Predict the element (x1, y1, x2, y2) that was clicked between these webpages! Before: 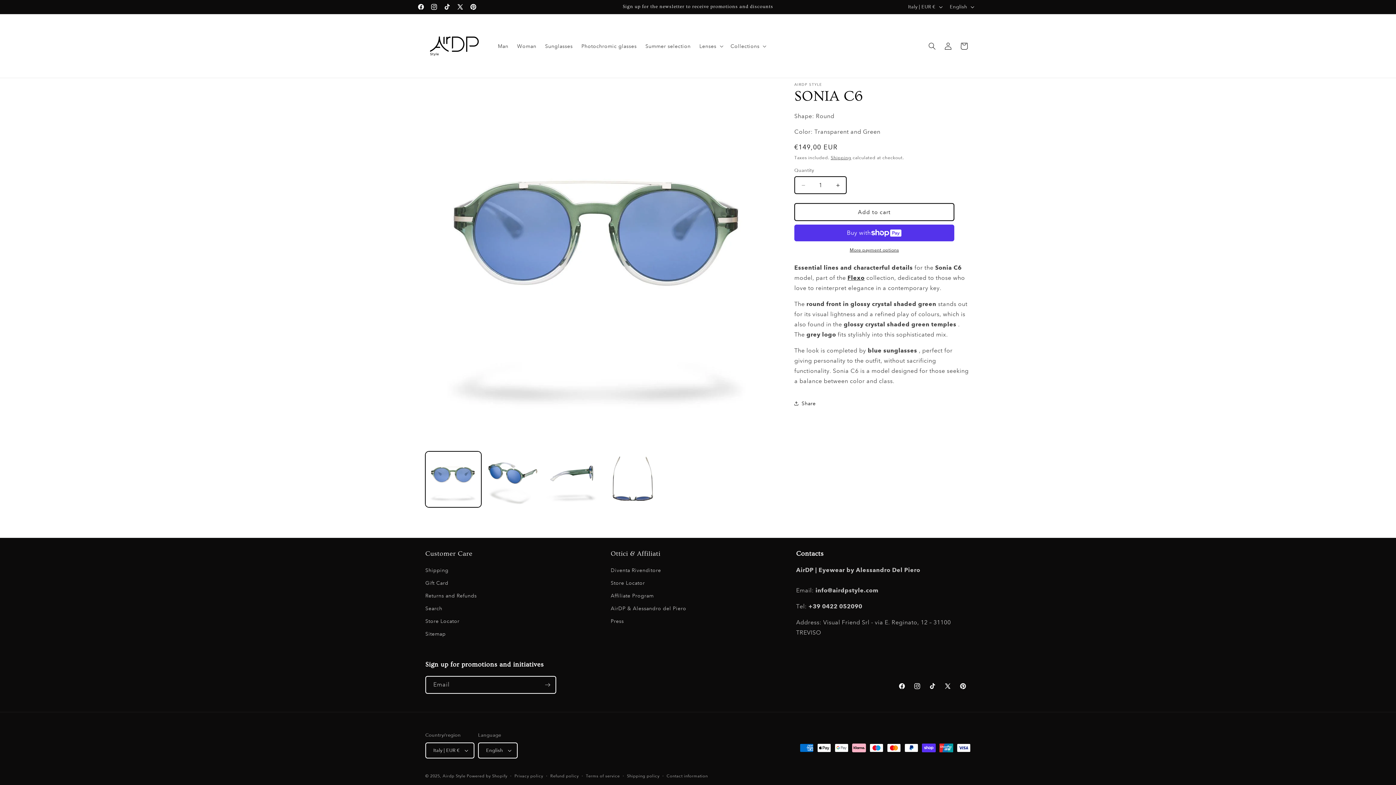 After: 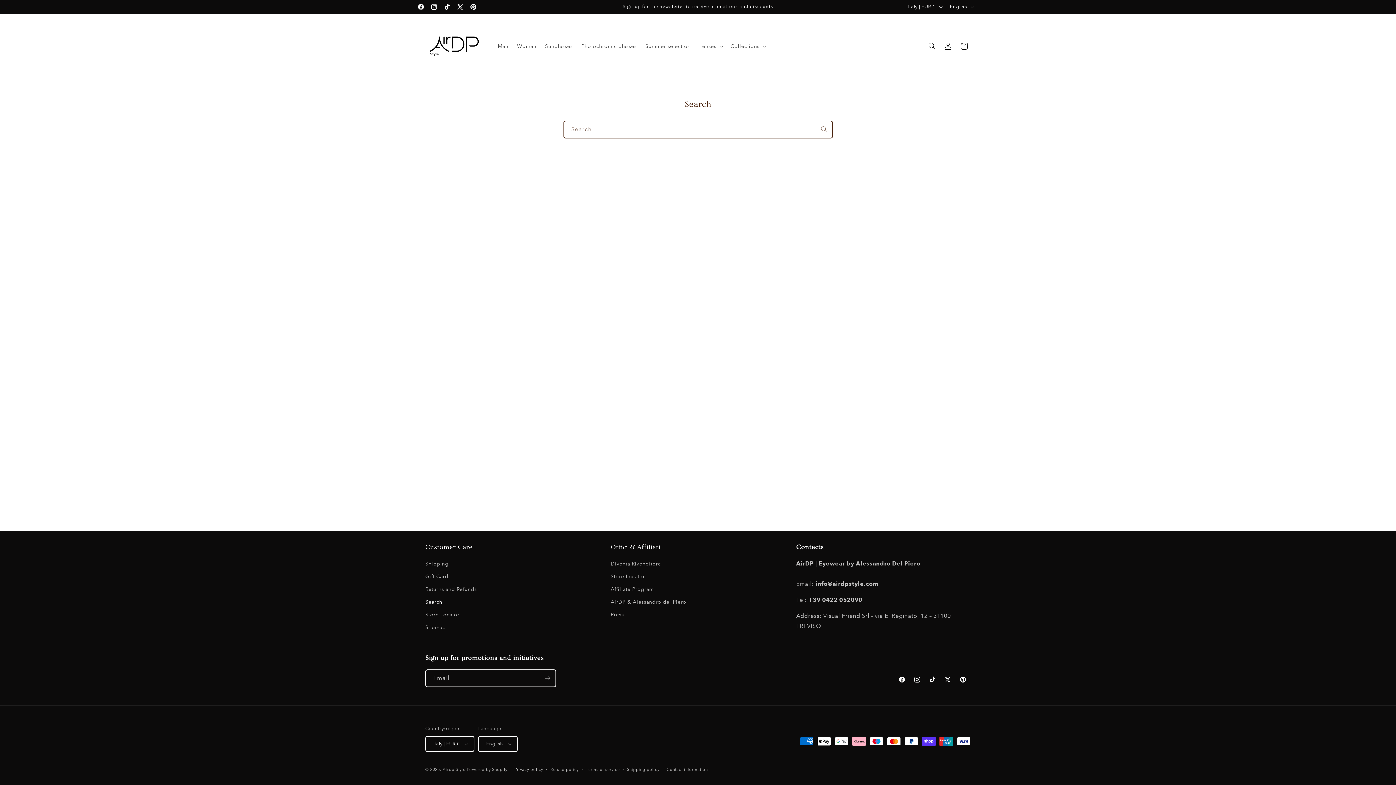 Action: label: Search bbox: (425, 602, 442, 615)